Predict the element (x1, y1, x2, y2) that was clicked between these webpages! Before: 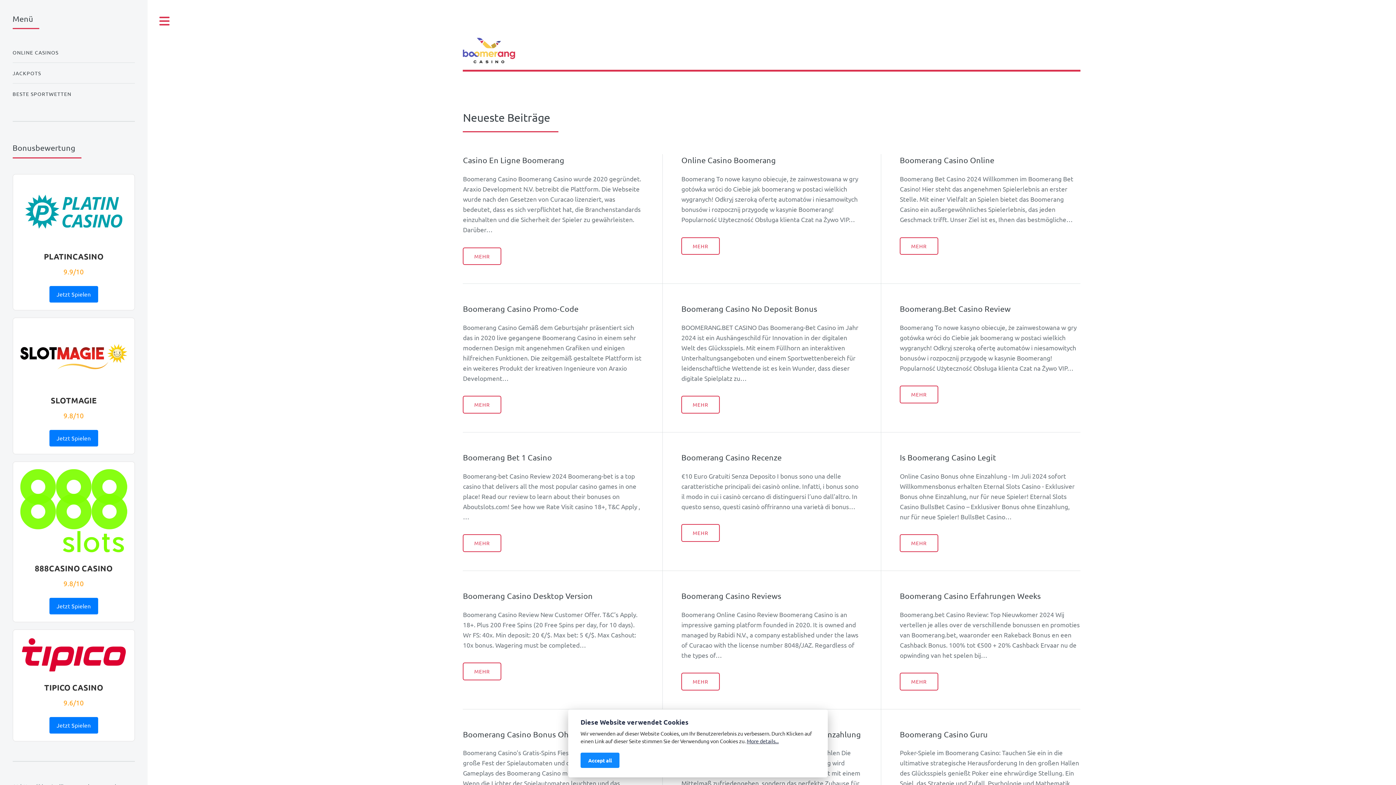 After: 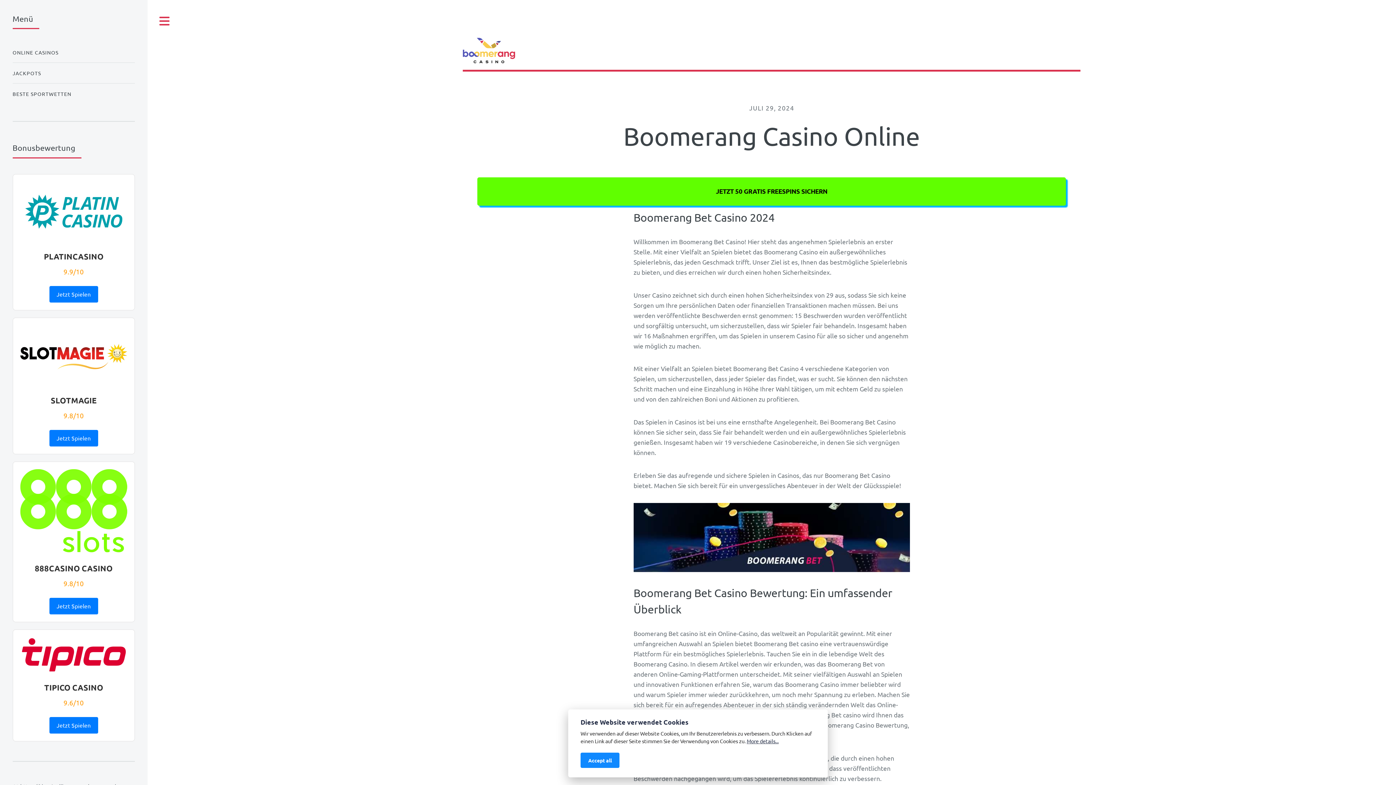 Action: label: Boomerang Casino Online bbox: (900, 155, 994, 164)